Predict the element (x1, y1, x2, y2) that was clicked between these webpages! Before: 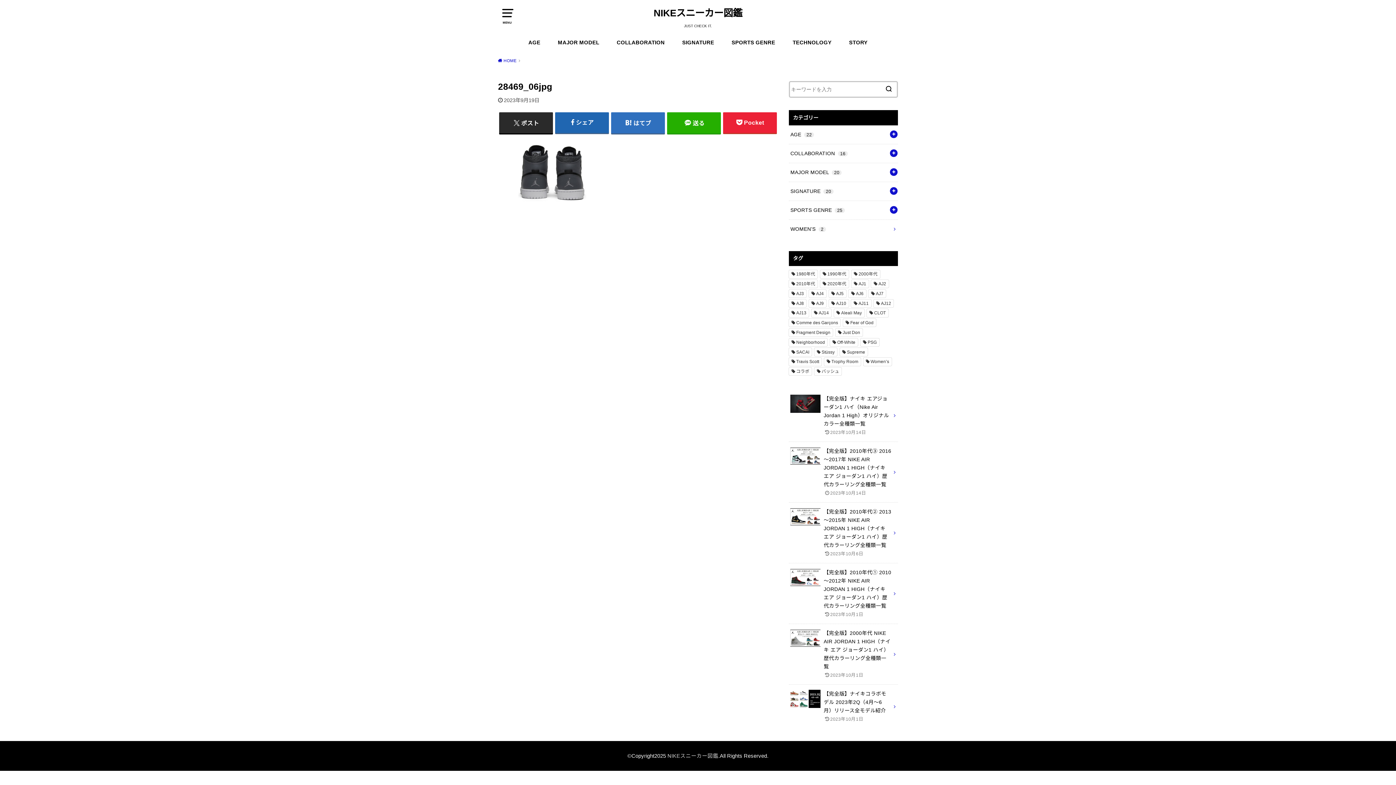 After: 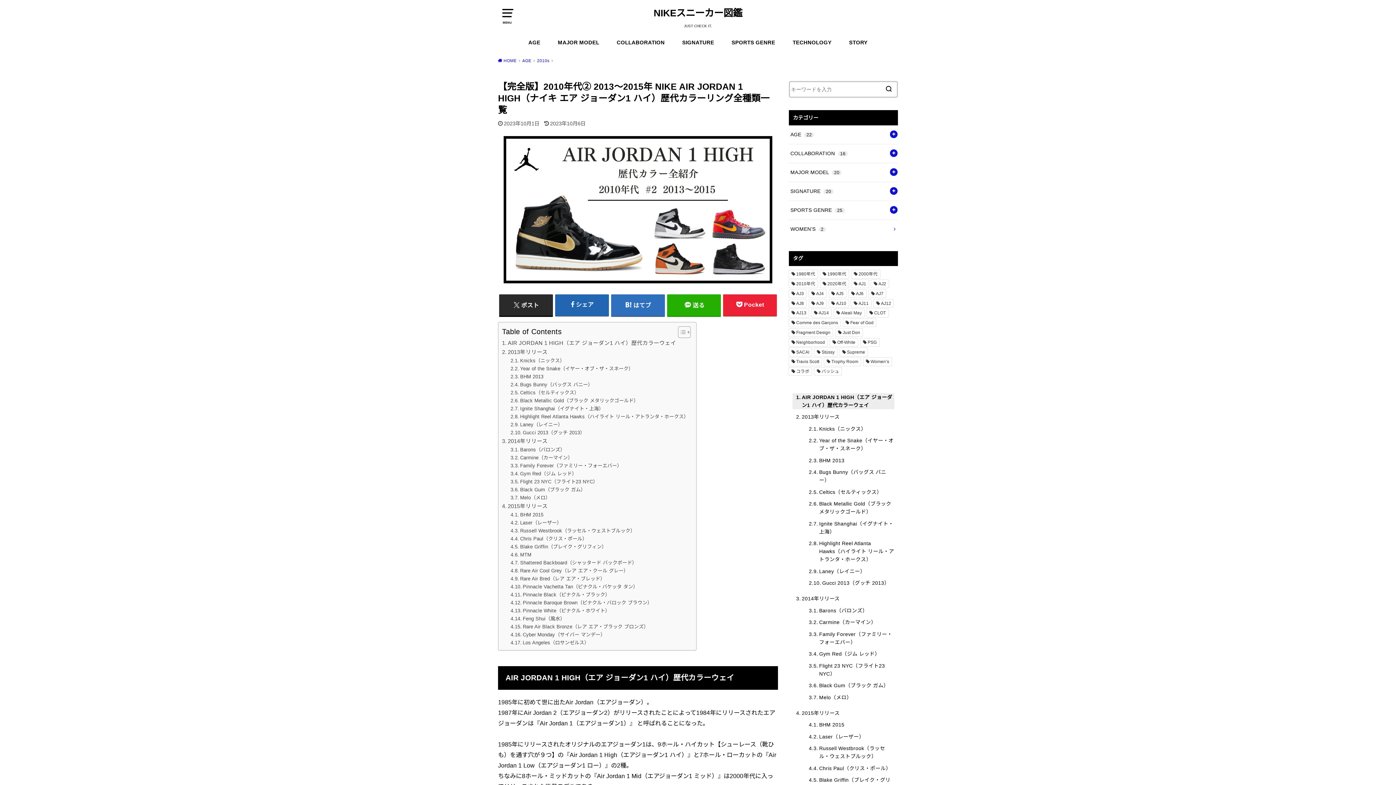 Action: bbox: (789, 502, 898, 563) label: 【完全版】2010年代② 2013～2015年 NIKE AIR JORDAN 1 HIGH（ナイキ エア ジョーダン1 ハイ）歴代カラーリング全種類一覧

2023年10月6日